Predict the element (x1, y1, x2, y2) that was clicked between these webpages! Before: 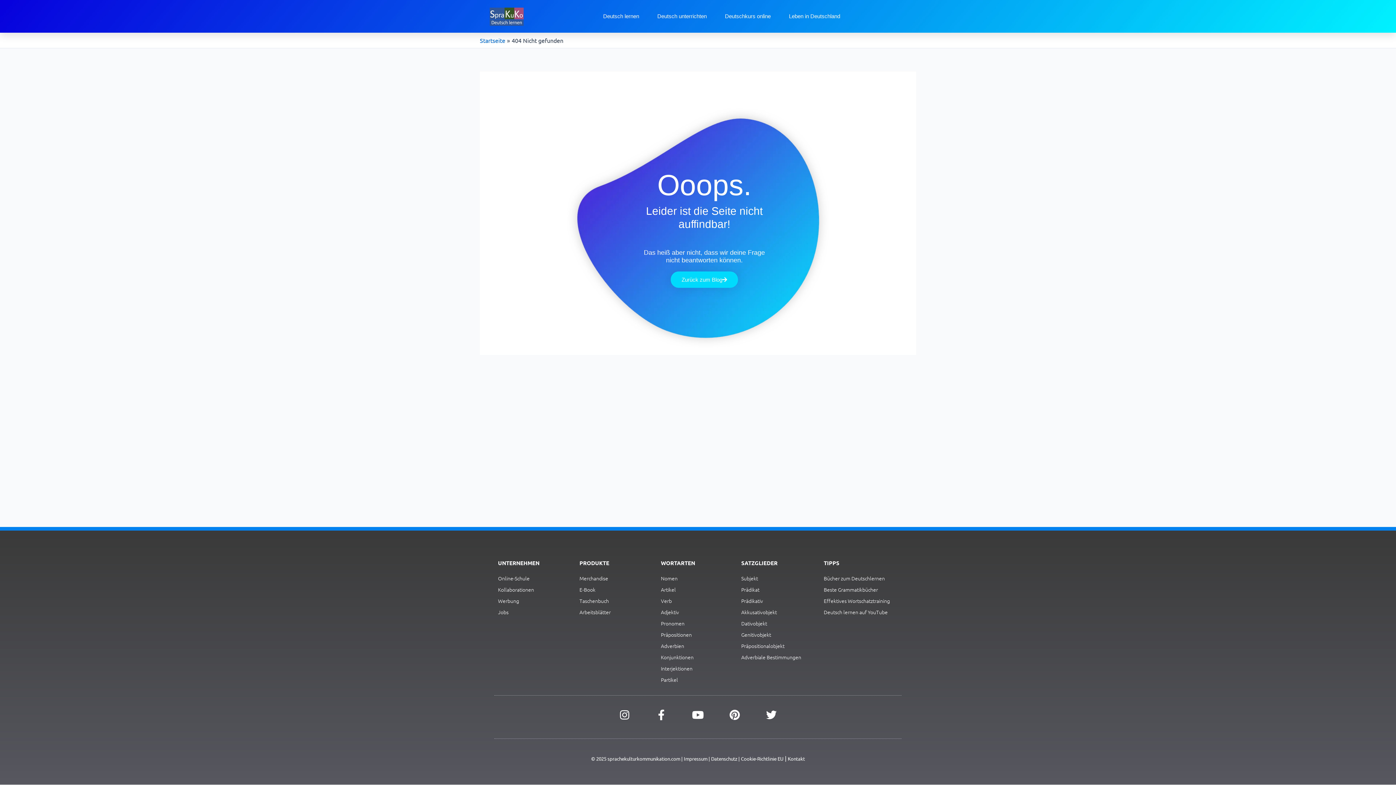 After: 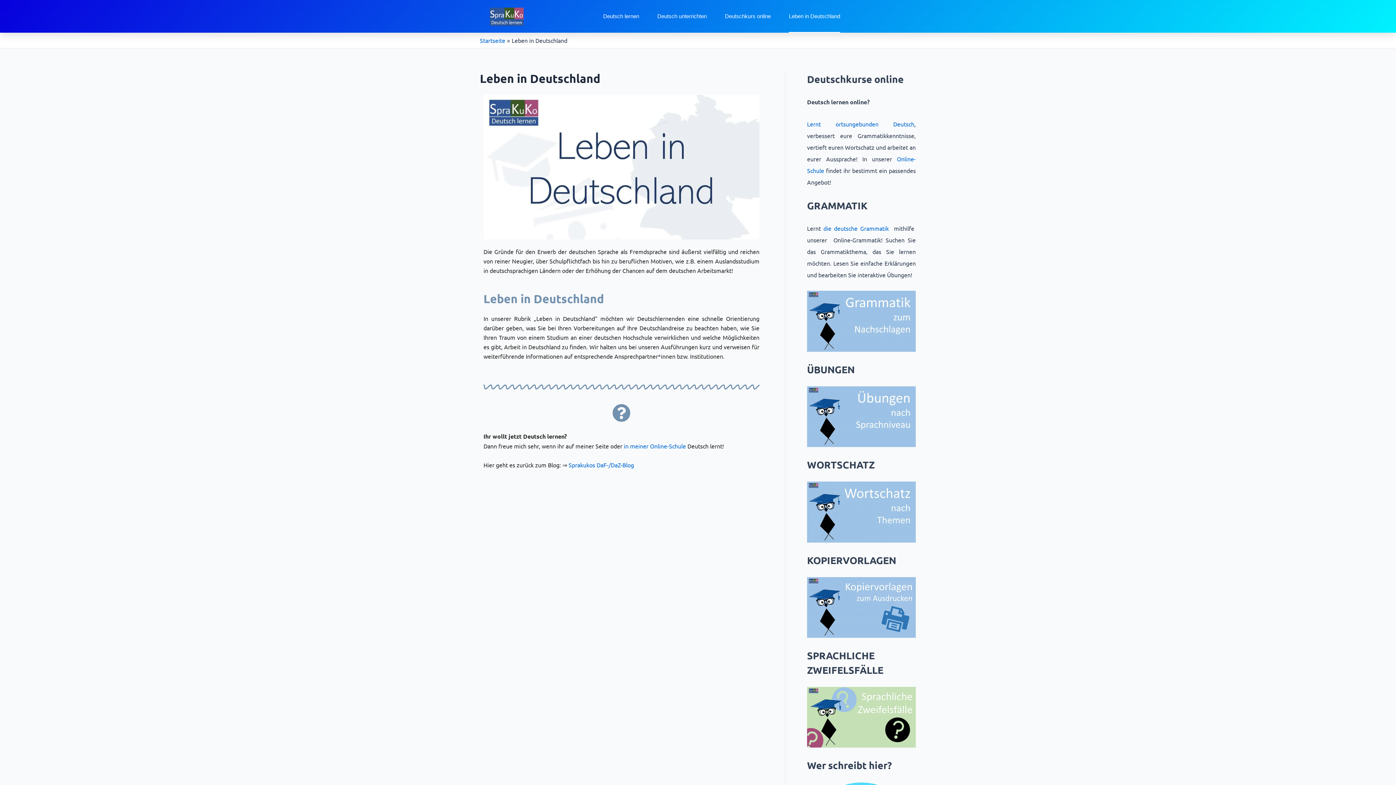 Action: bbox: (789, 0, 840, 32) label: Leben in Deutschland